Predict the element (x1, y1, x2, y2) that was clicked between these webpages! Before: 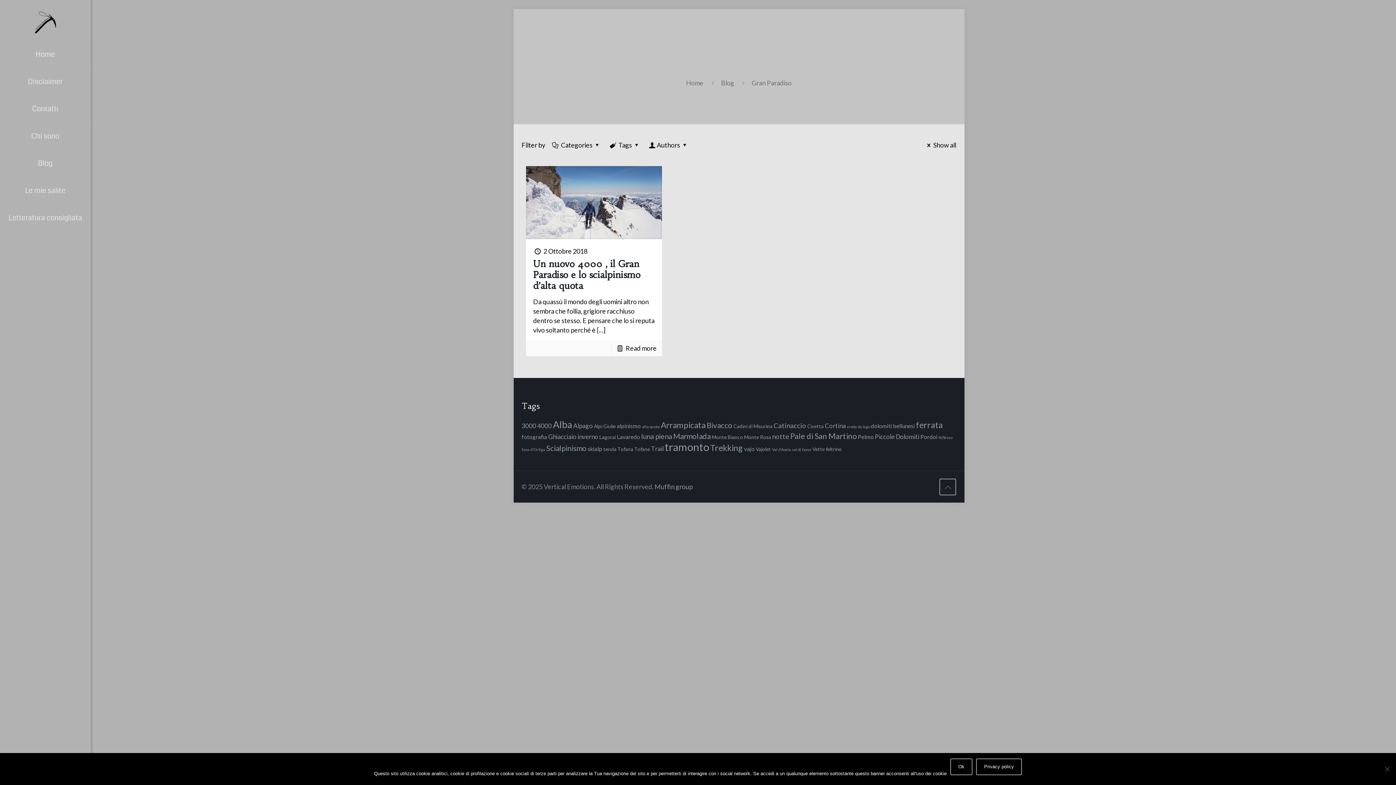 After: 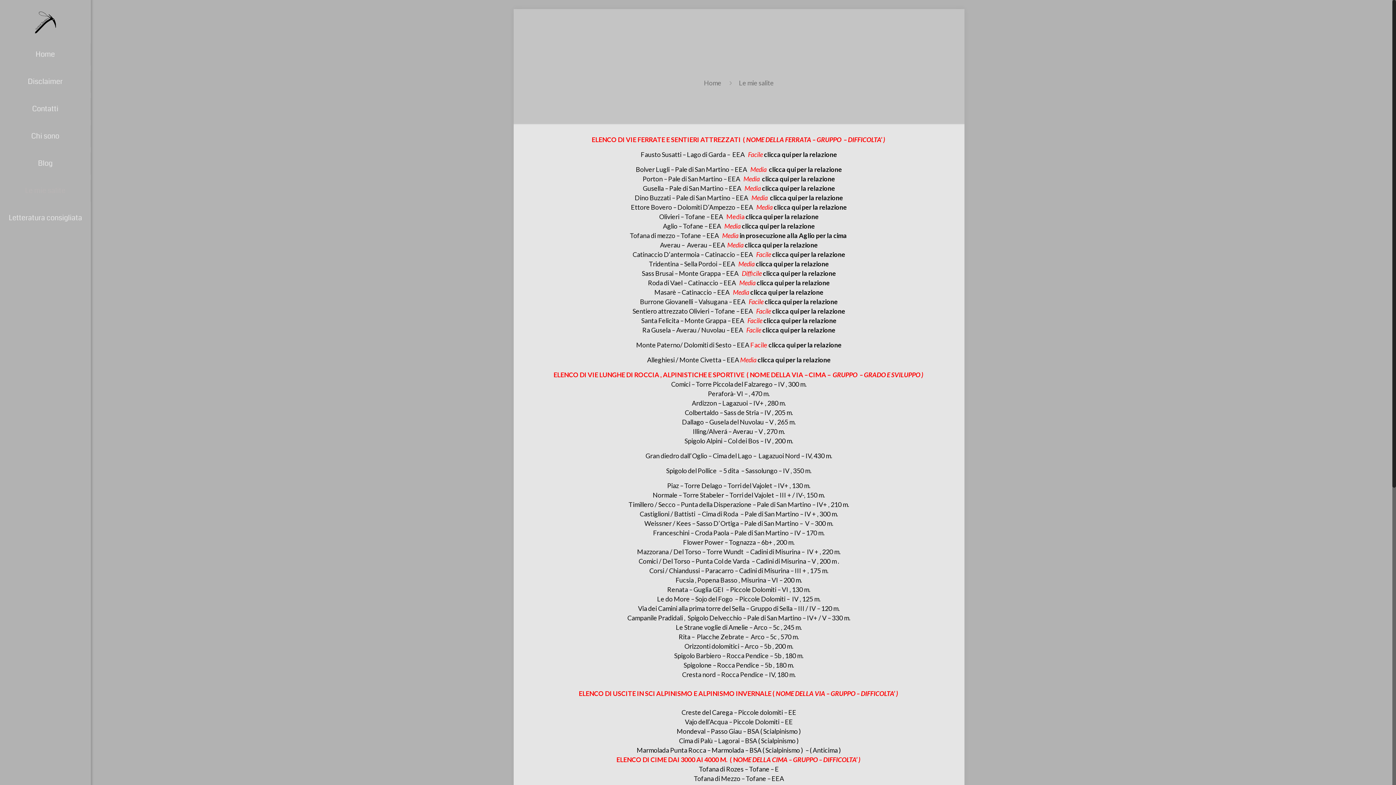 Action: label: Le mie salite bbox: (0, 180, 90, 201)